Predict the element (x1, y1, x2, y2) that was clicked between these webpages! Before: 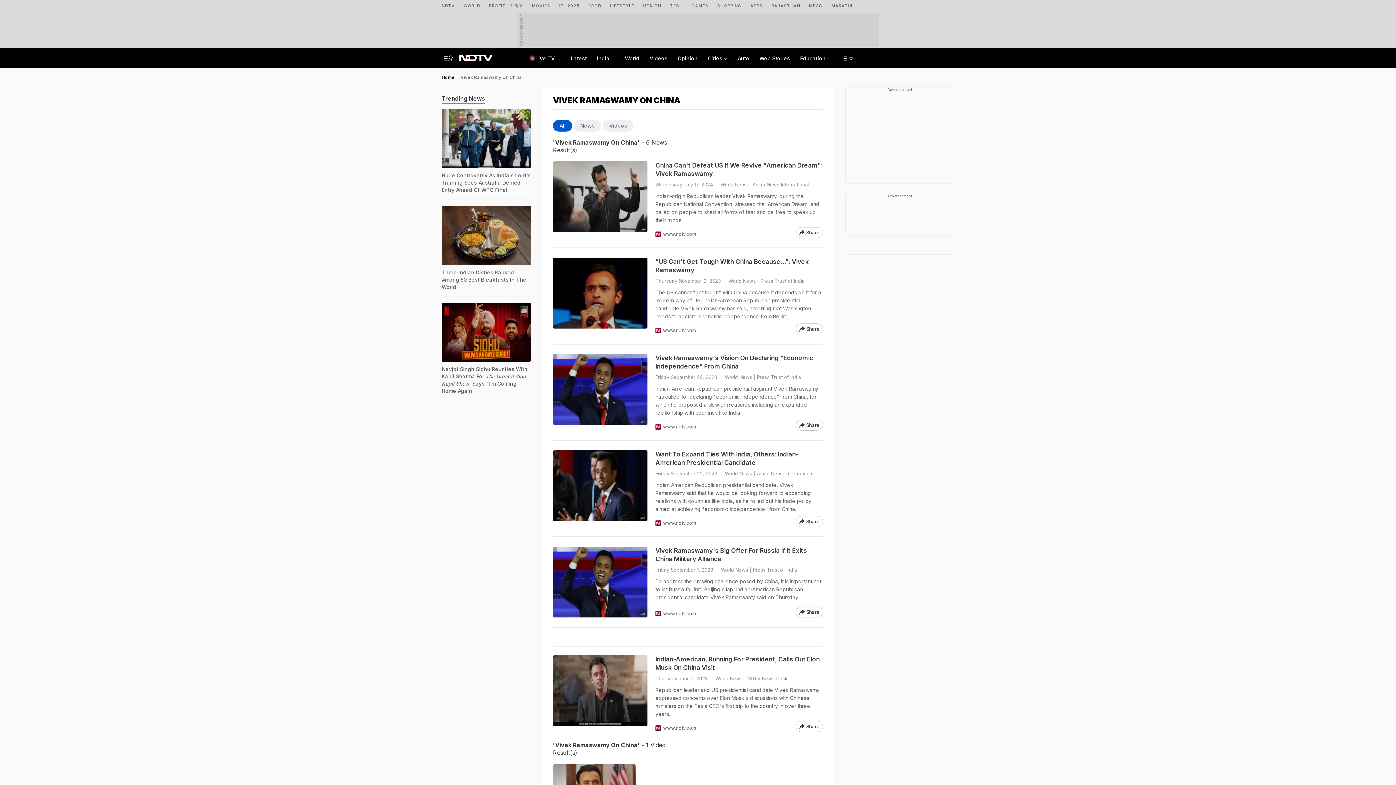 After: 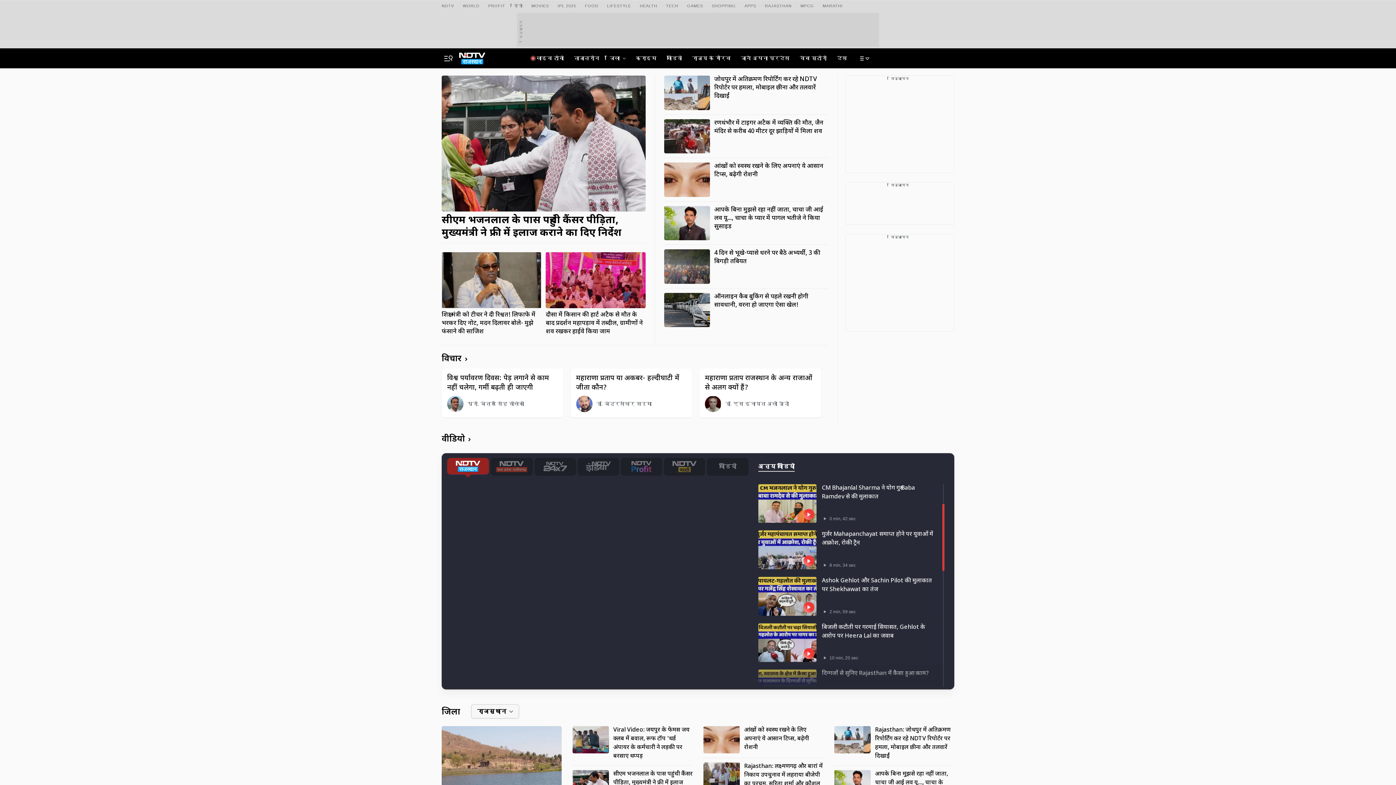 Action: label: RAJASTHAN bbox: (771, 0, 800, 9)